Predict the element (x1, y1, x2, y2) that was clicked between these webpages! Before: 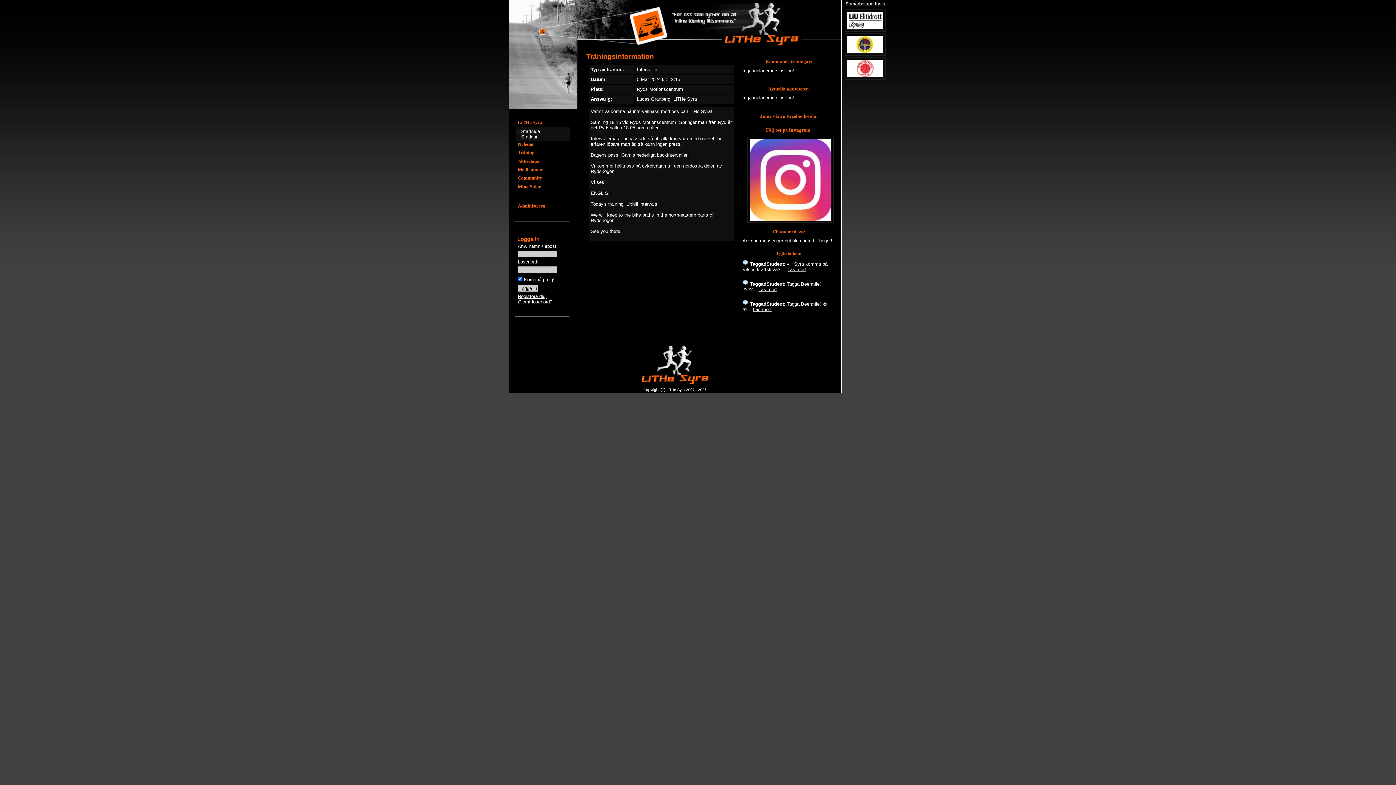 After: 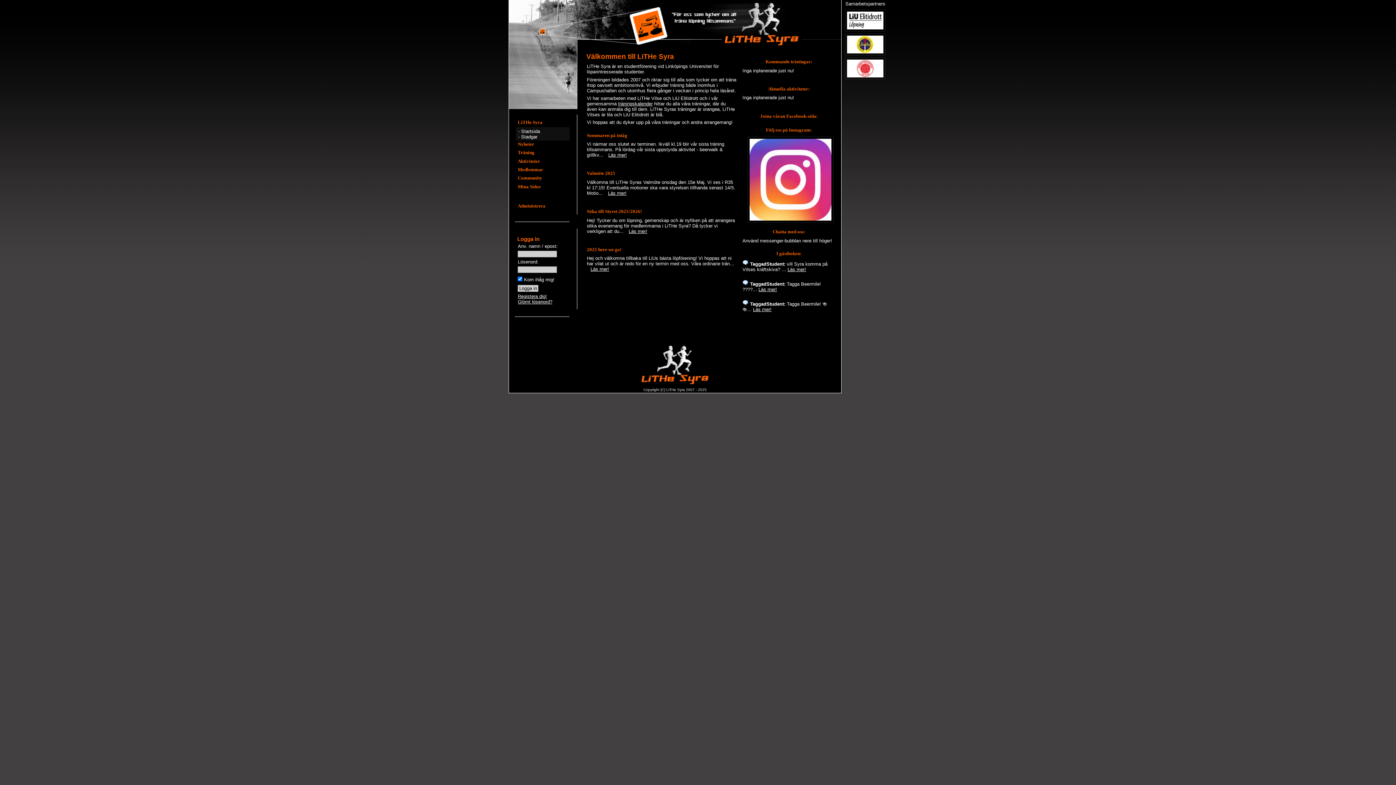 Action: label: Startsida bbox: (521, 128, 540, 134)